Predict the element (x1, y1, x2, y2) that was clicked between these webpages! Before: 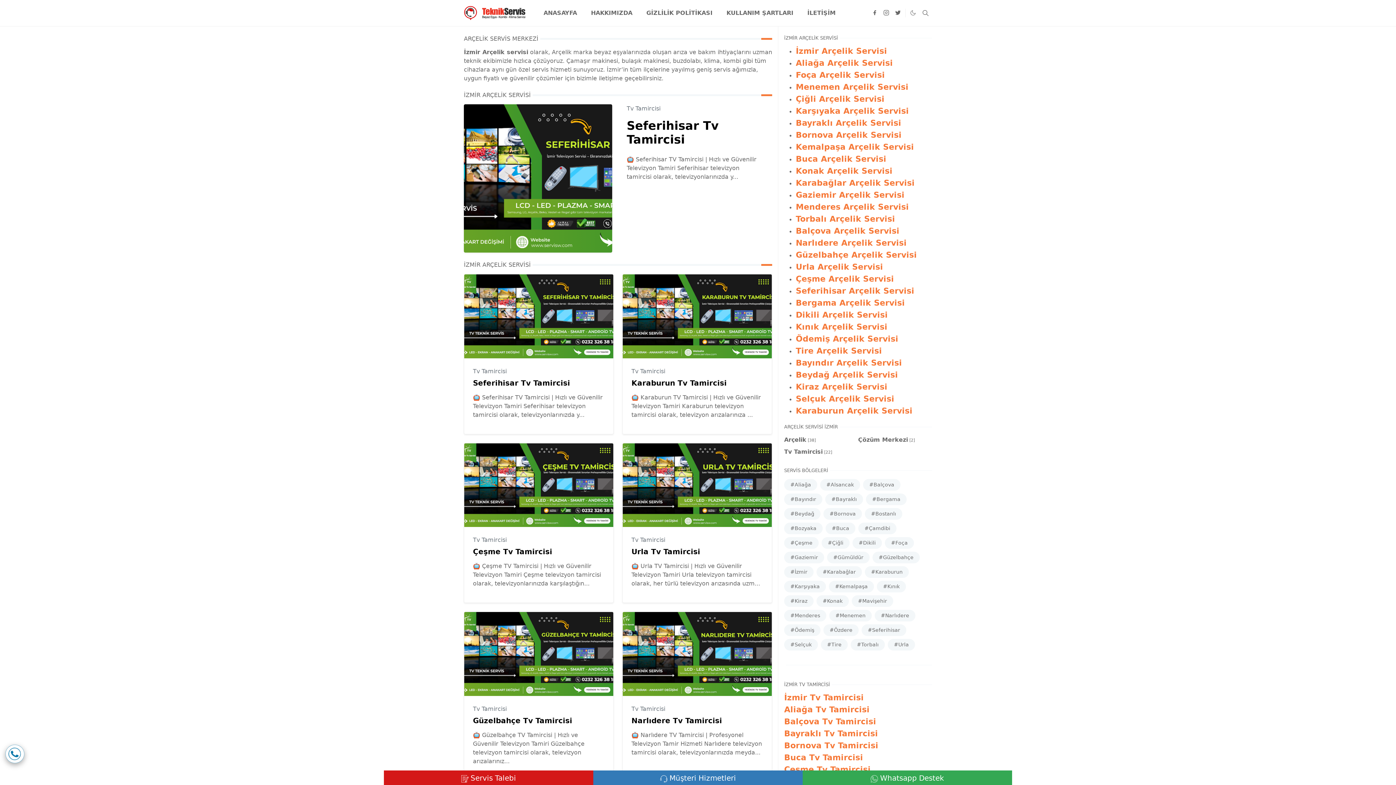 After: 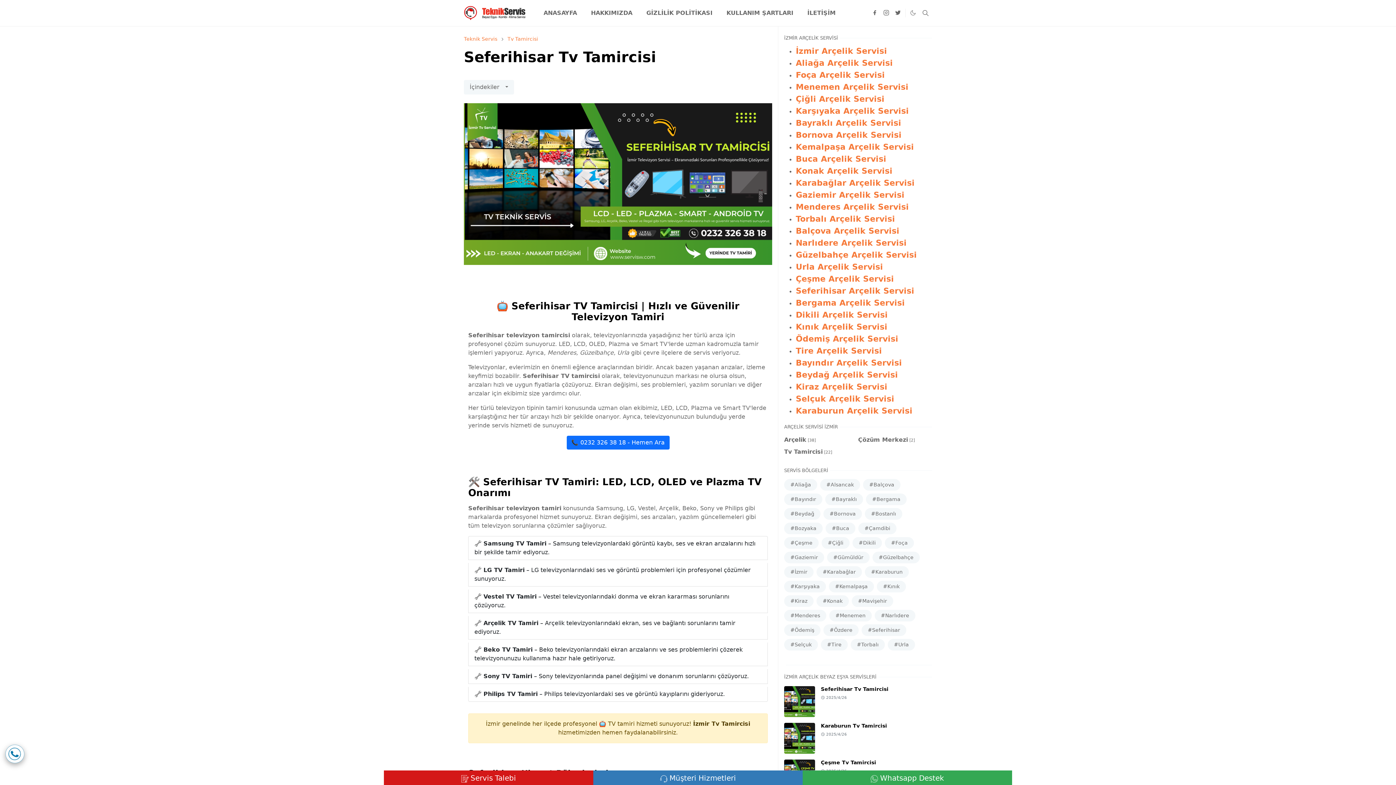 Action: bbox: (626, 118, 718, 146) label: Seferihisar Tv Tamircisi